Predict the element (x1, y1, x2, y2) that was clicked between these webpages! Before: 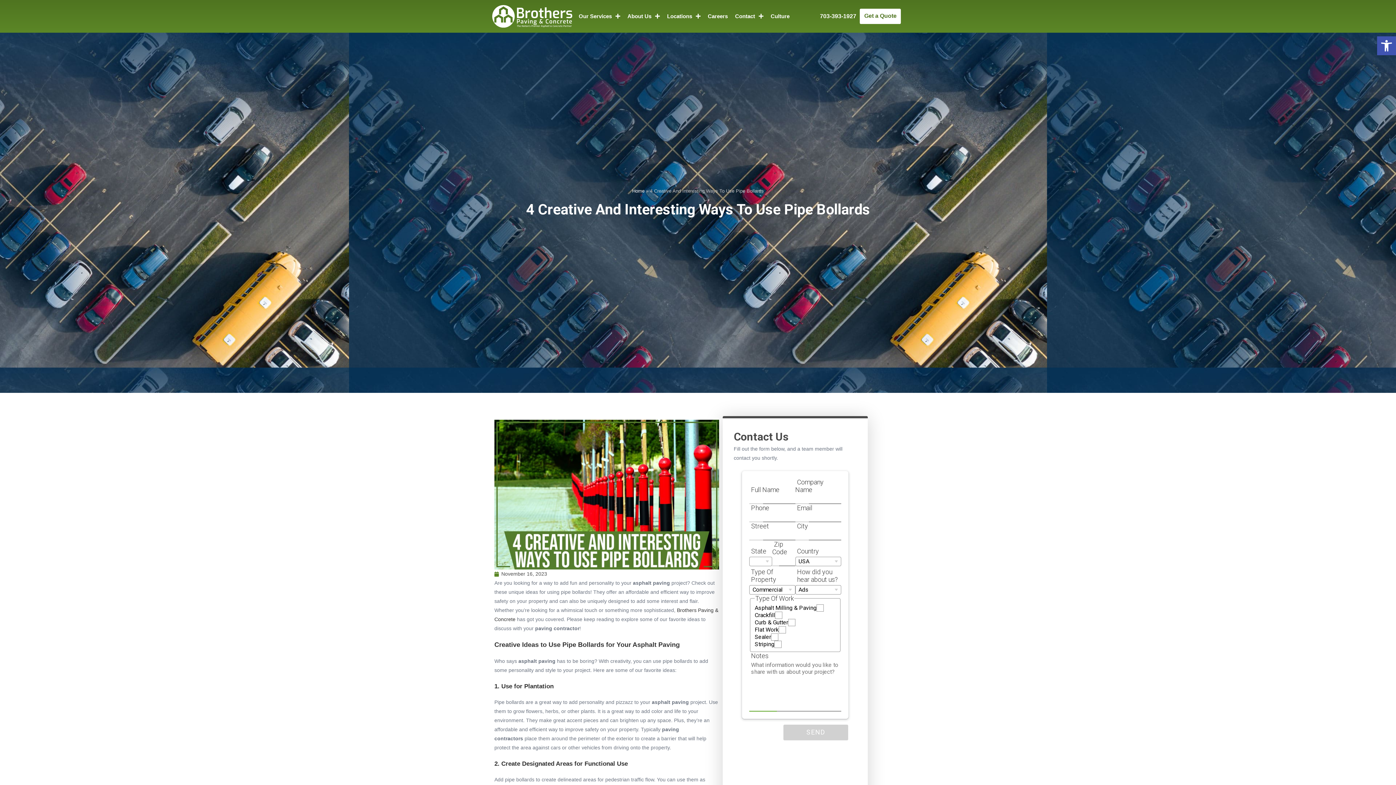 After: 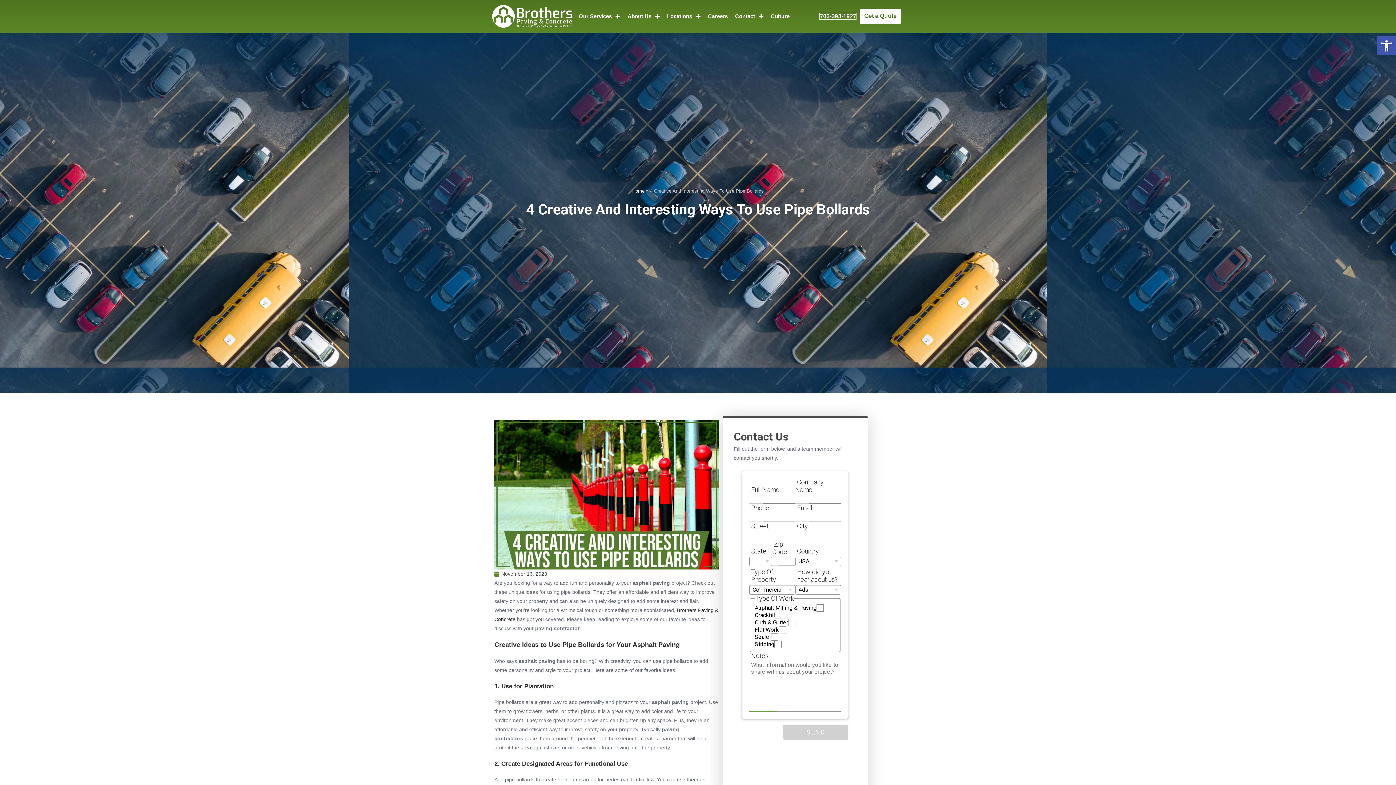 Action: label: 703-393-1927 bbox: (820, 13, 856, 19)